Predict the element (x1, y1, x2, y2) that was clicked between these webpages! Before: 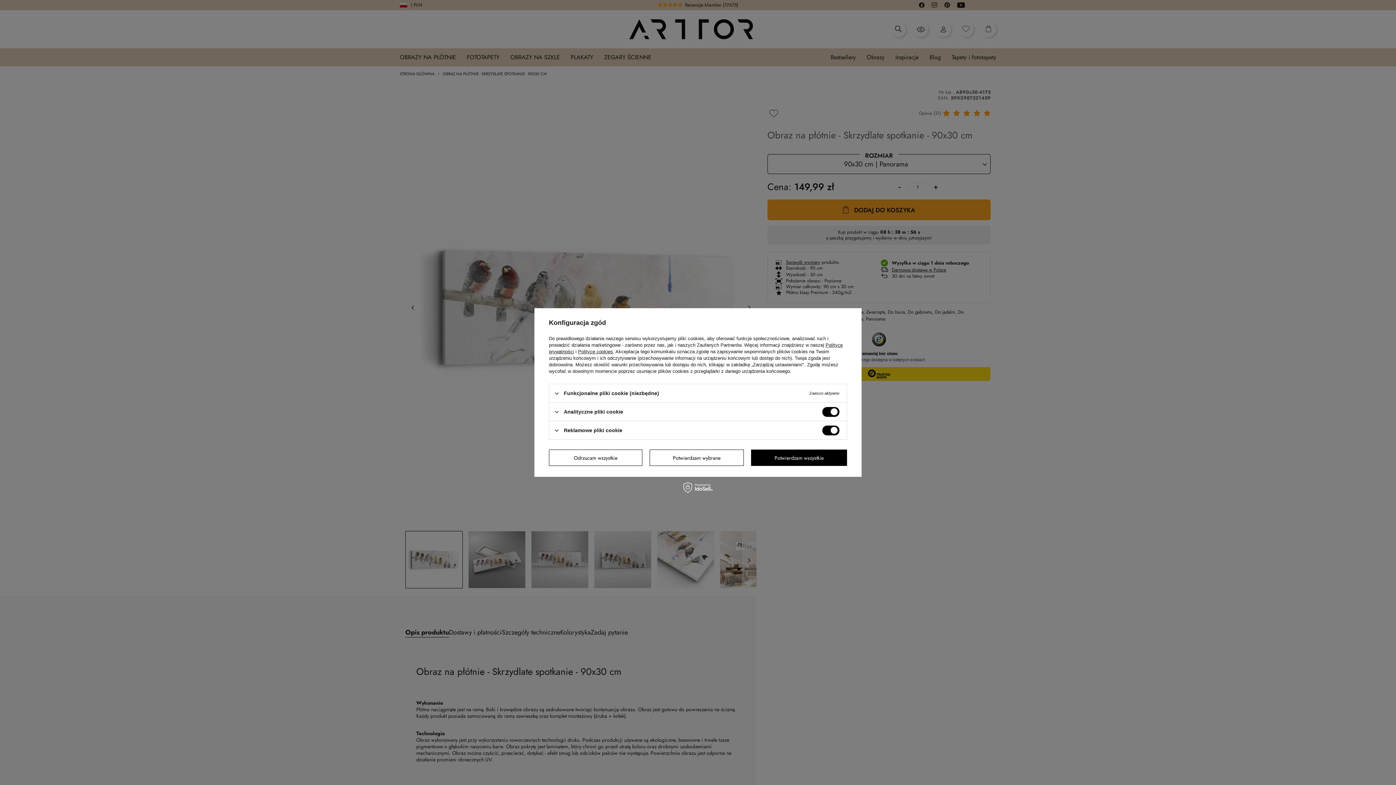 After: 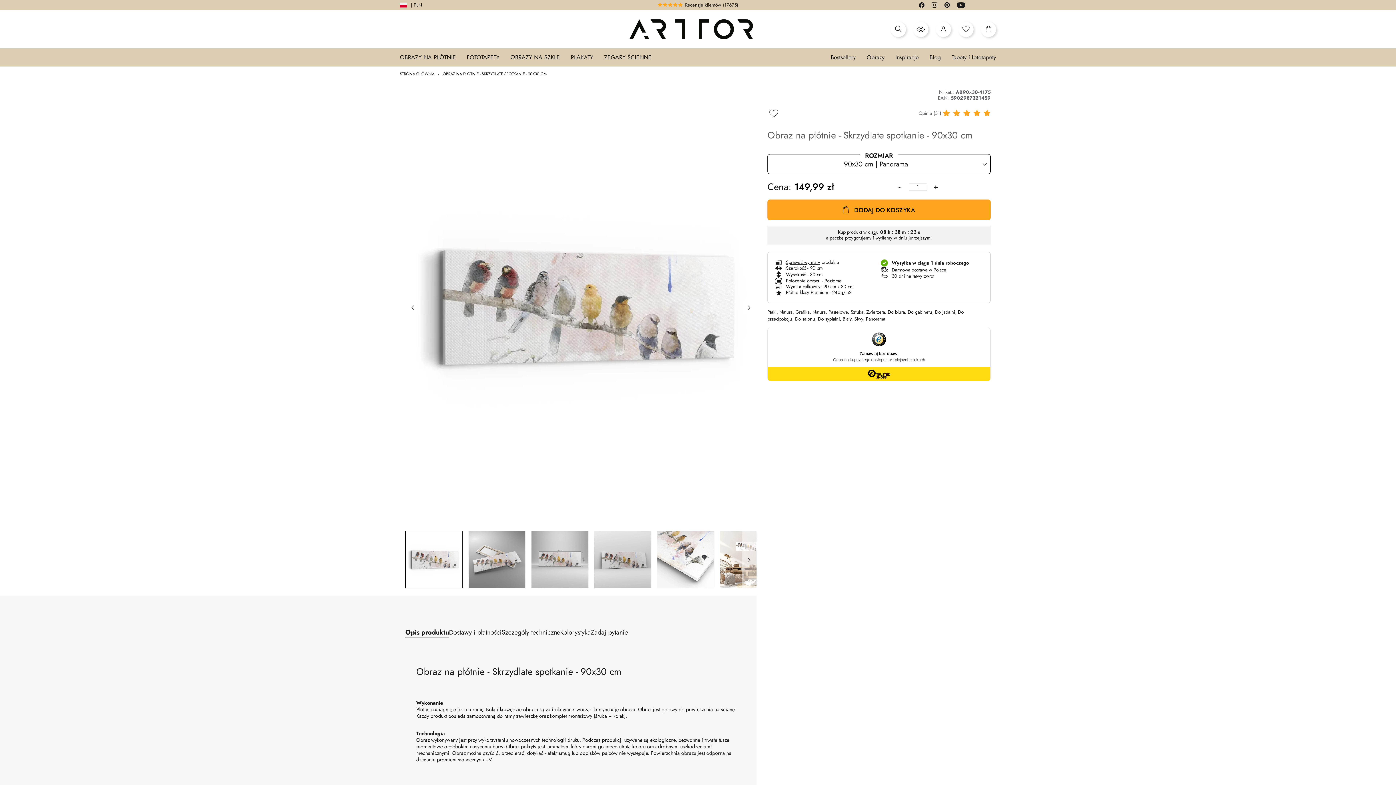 Action: label: Odrzucam wszystkie bbox: (549, 449, 642, 466)